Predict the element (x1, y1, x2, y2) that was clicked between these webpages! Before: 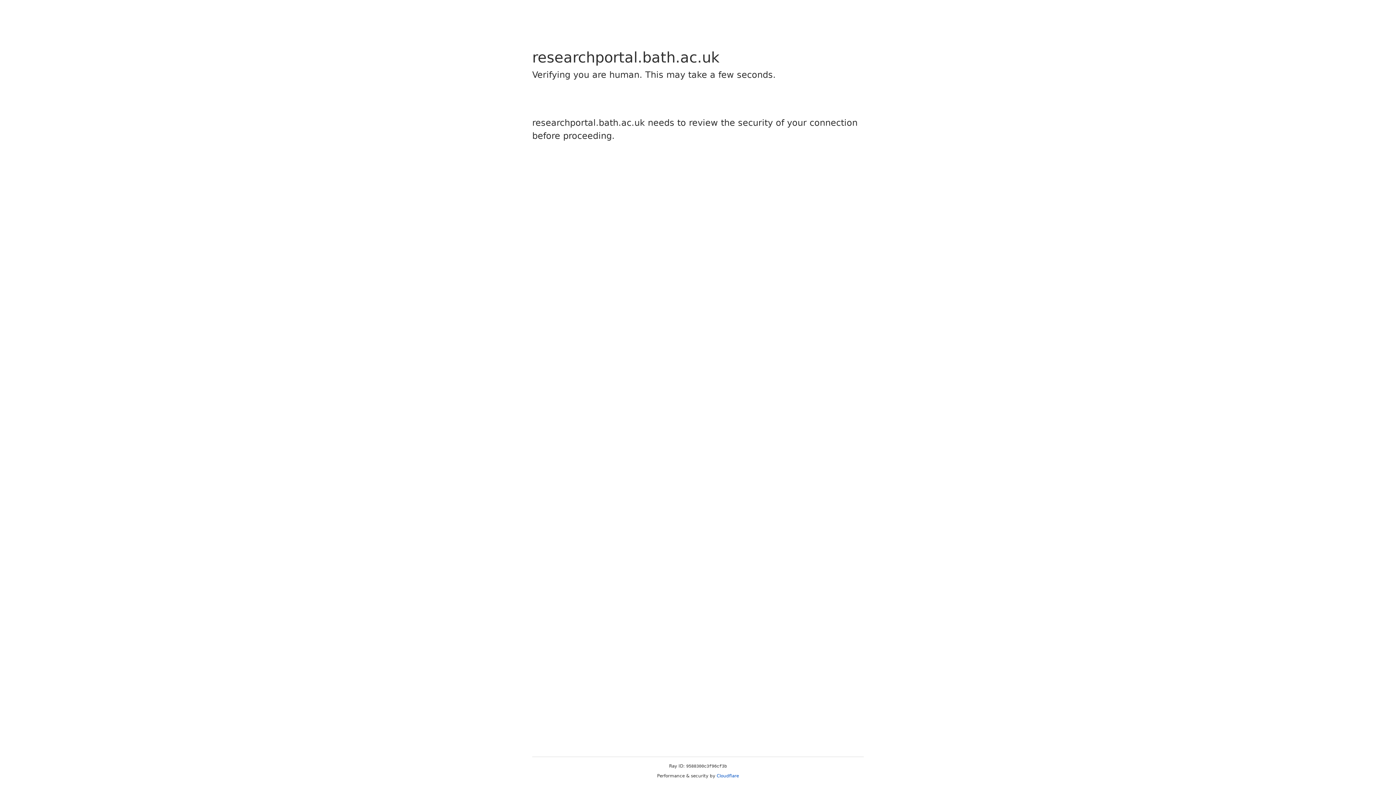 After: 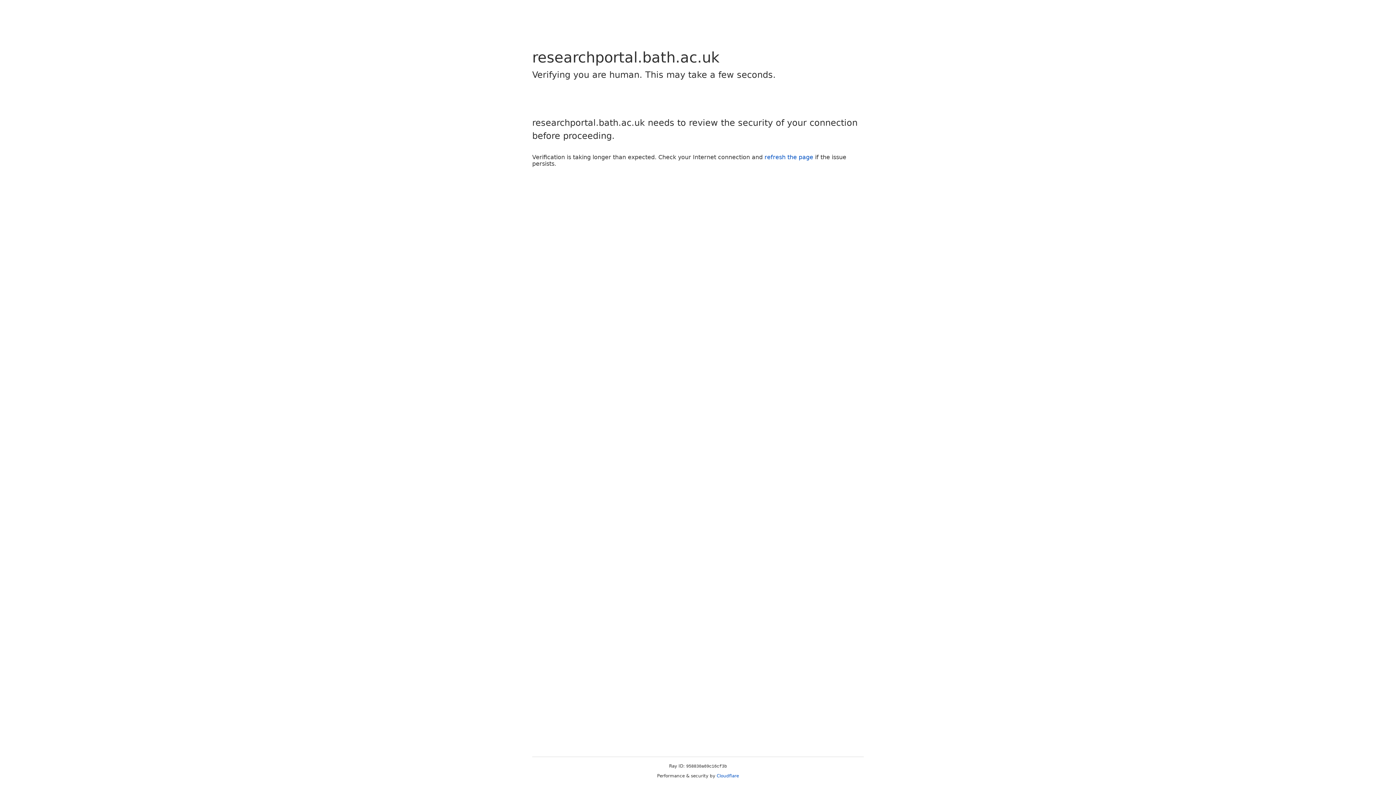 Action: label: Cloudflare bbox: (716, 773, 739, 778)